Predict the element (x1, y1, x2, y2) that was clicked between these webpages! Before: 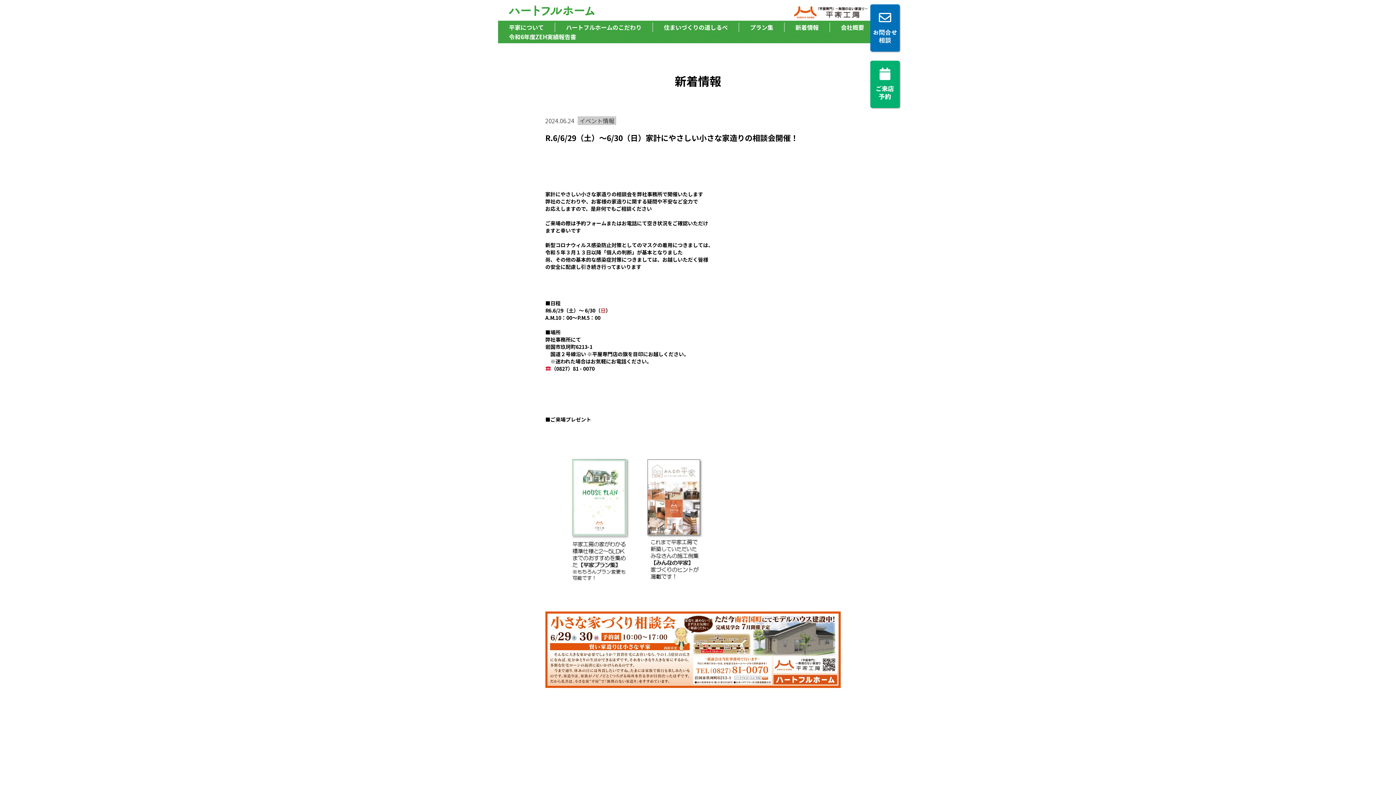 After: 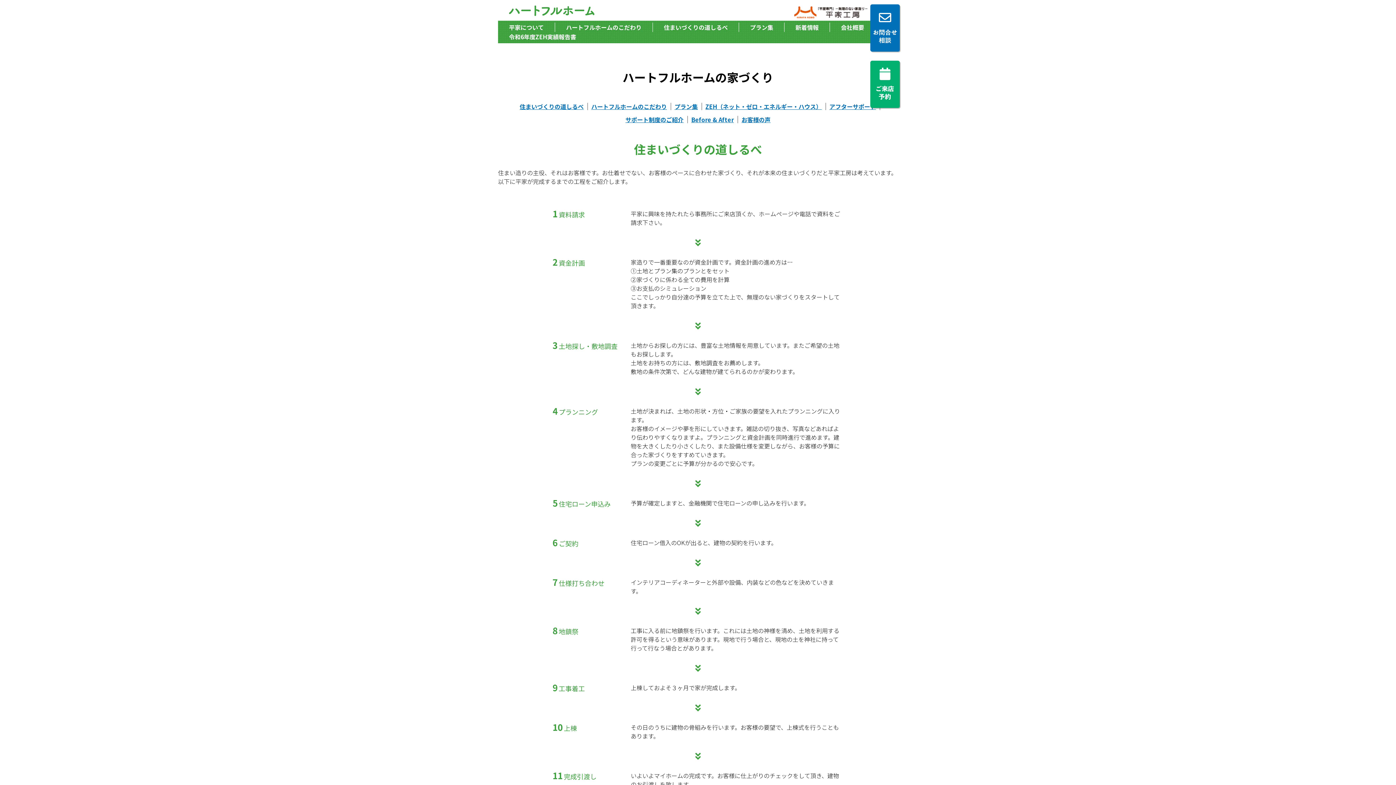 Action: bbox: (653, 22, 739, 32) label: 住まいづくりの道しるべ